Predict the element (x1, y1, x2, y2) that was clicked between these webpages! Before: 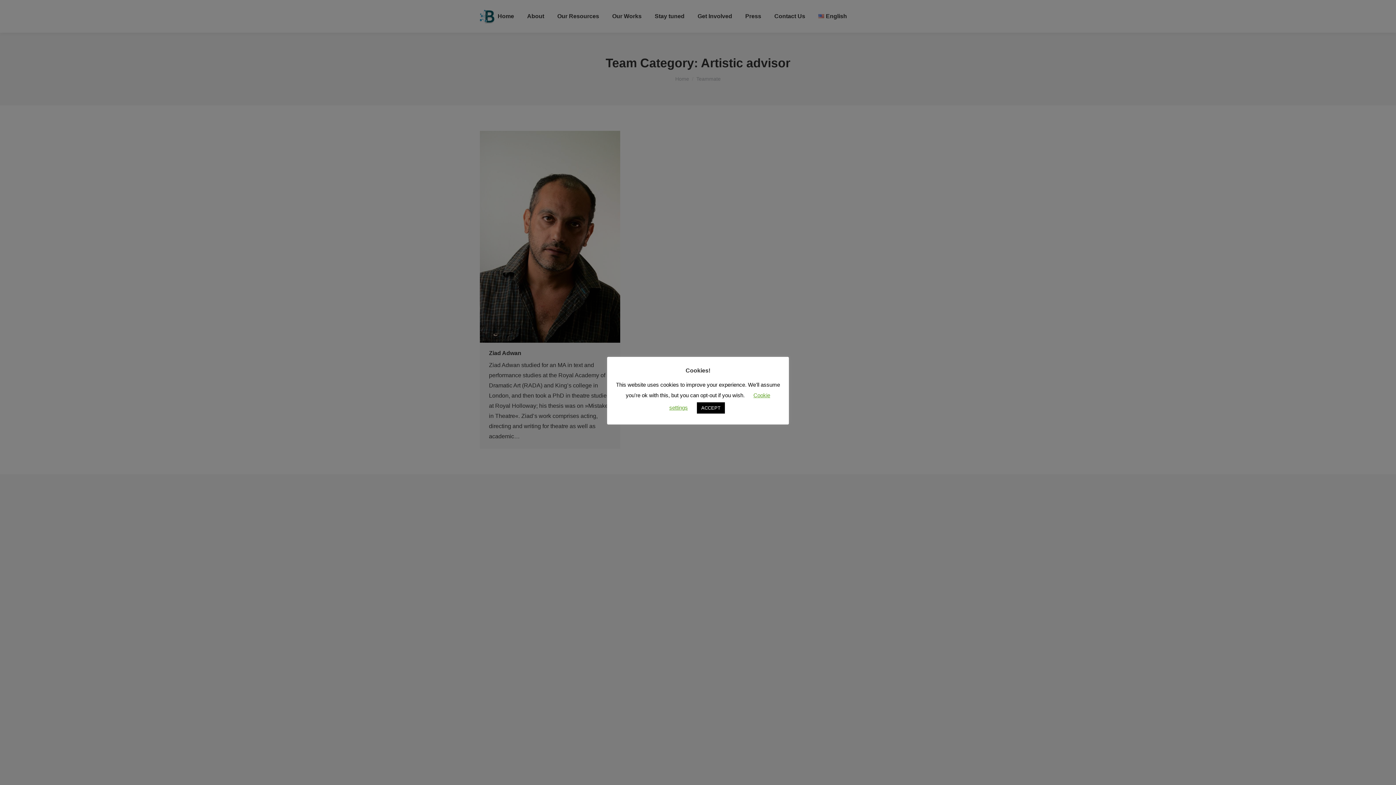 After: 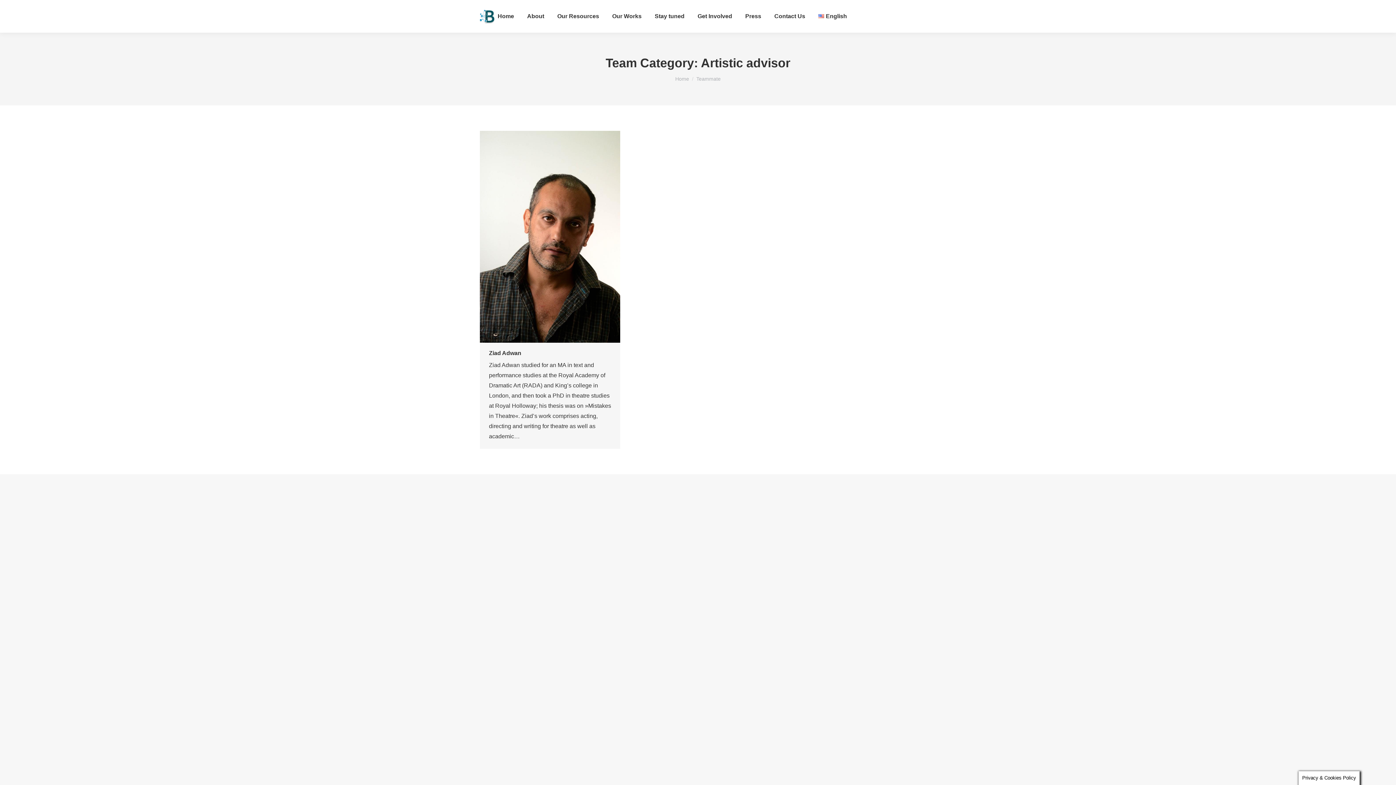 Action: bbox: (697, 402, 725, 413) label: ACCEPT